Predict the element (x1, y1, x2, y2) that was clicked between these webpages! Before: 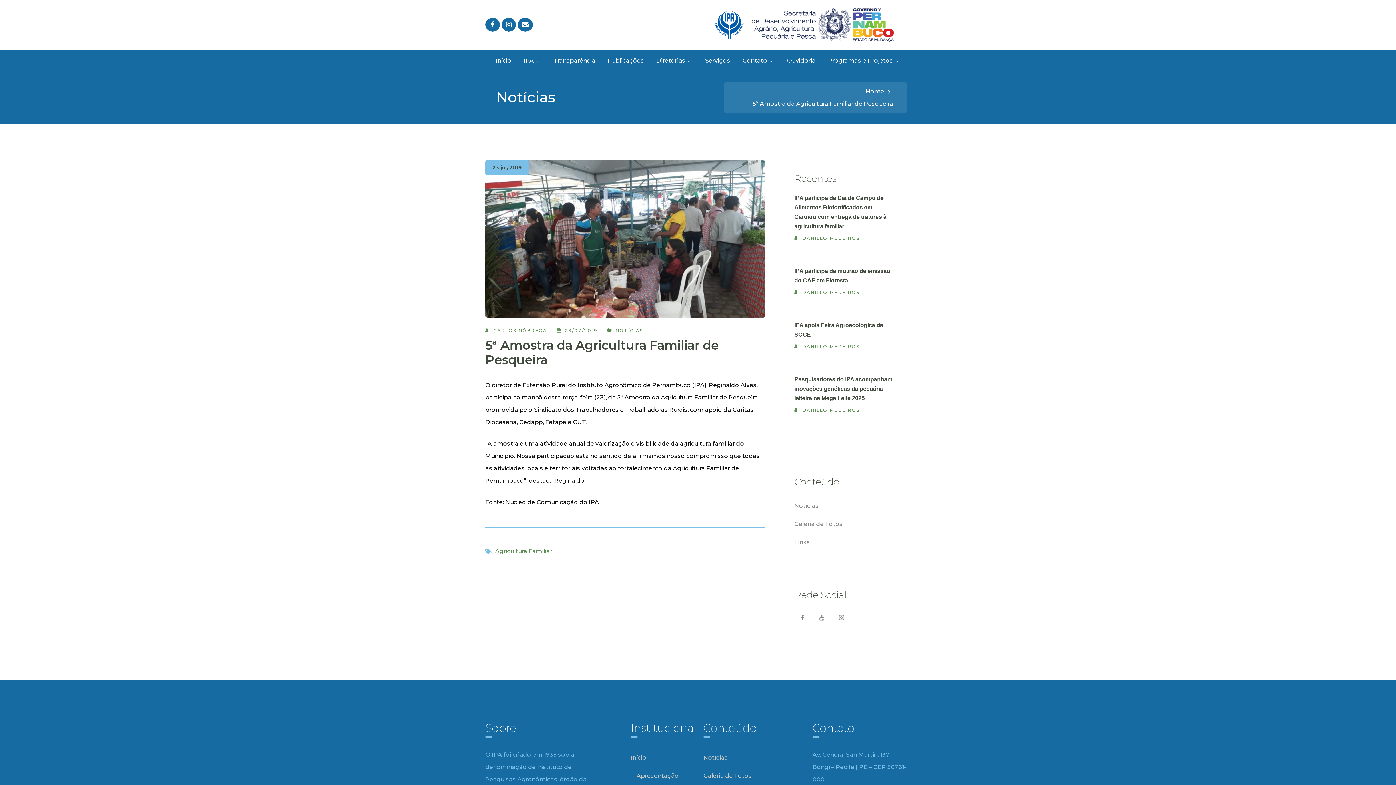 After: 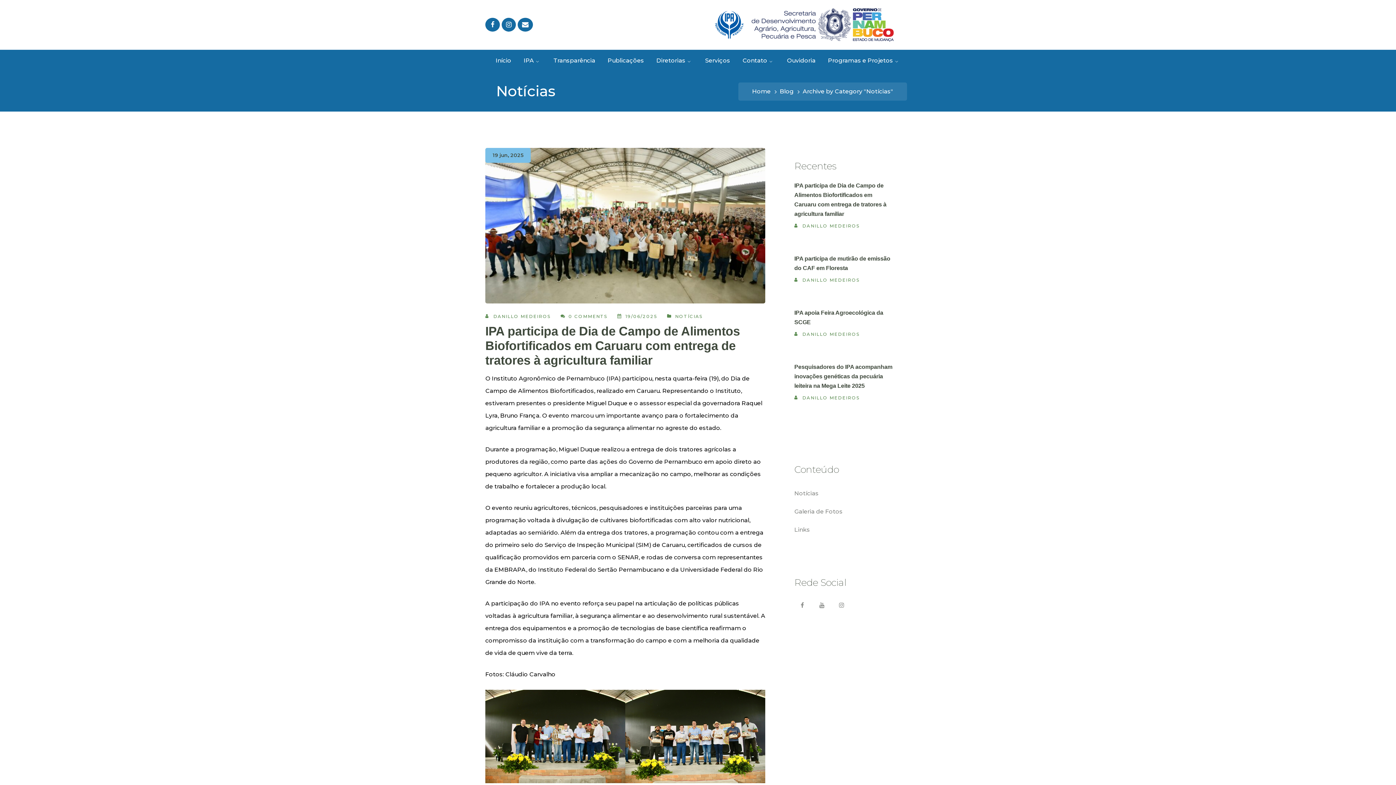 Action: bbox: (615, 328, 643, 333) label: NOTÍCIAS